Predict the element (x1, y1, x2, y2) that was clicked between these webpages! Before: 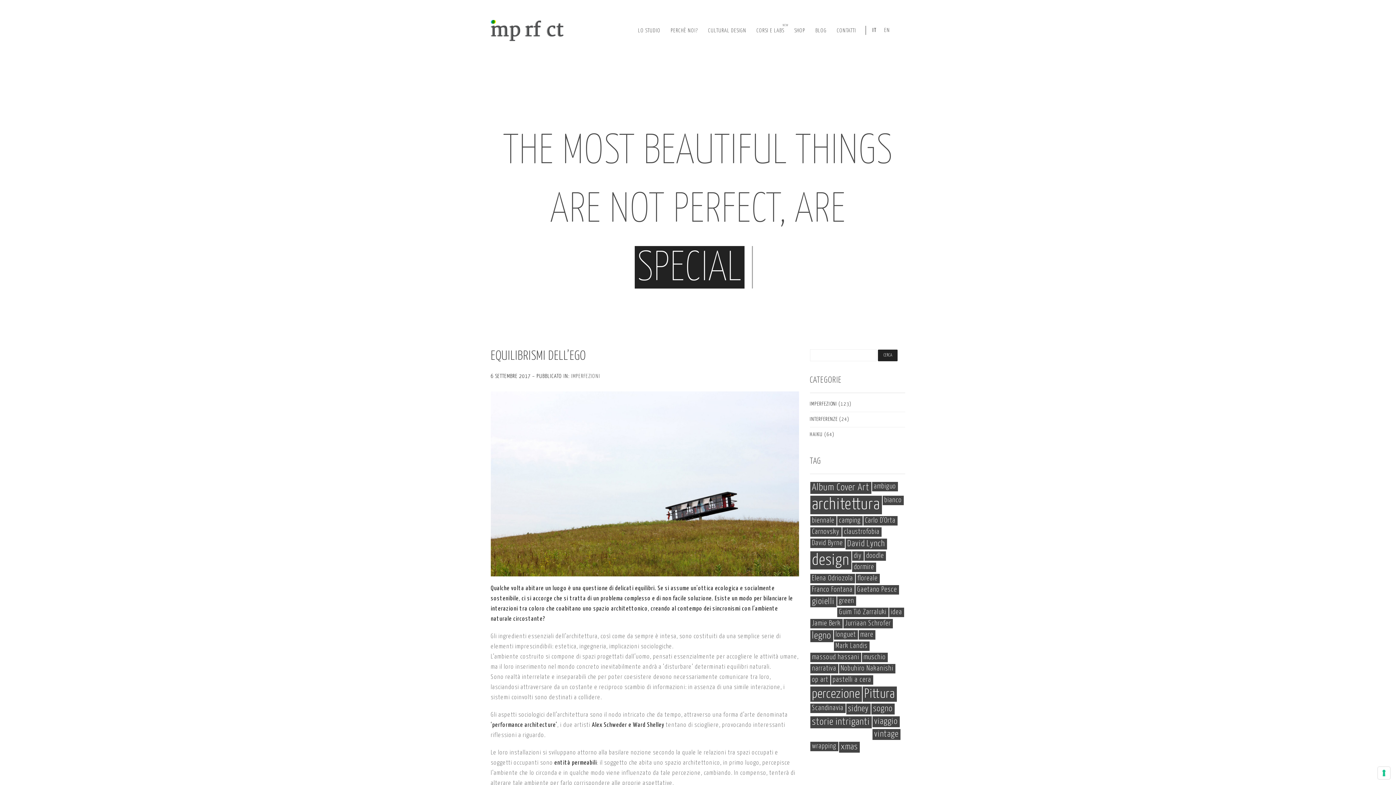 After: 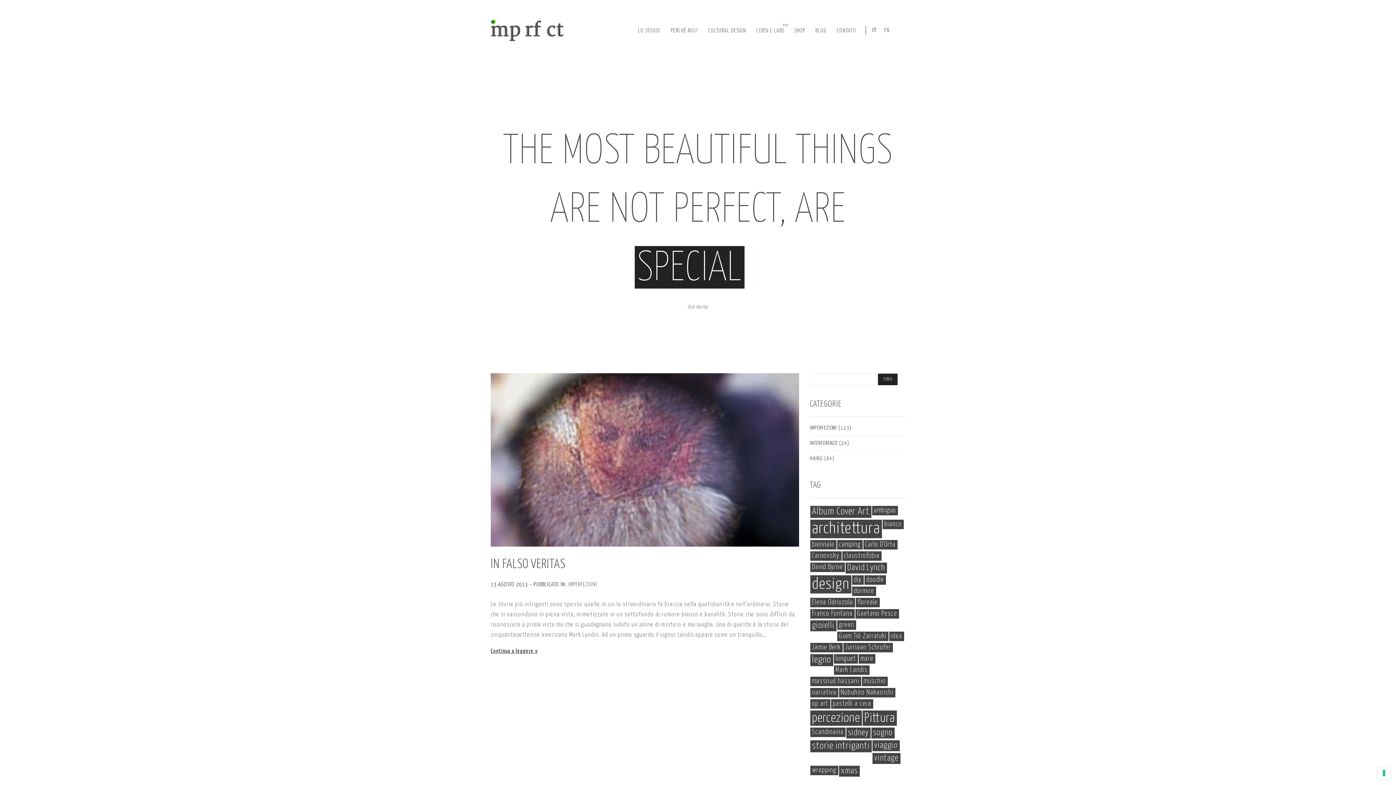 Action: label: Mark Landis (1 elemento) bbox: (834, 641, 869, 651)